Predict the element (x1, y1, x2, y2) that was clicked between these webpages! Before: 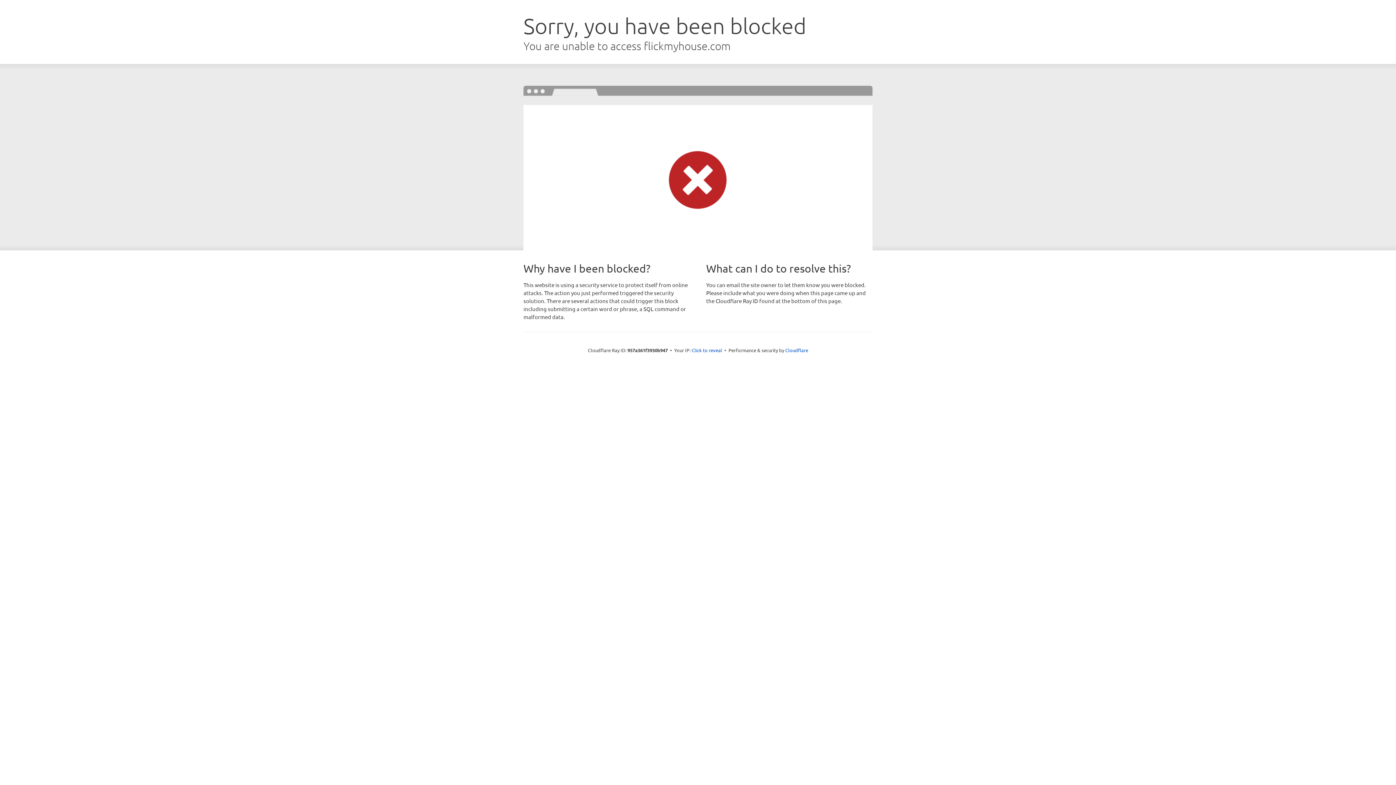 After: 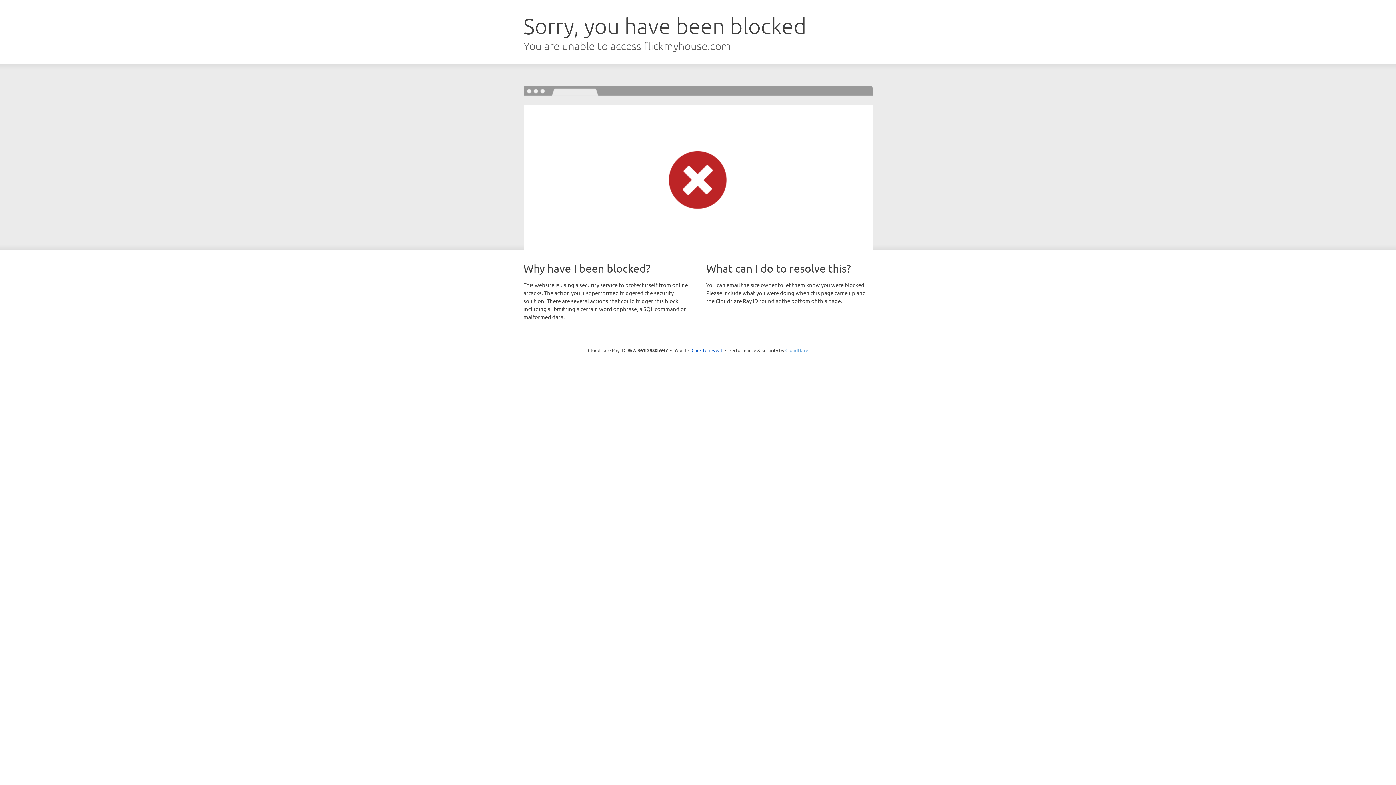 Action: label: Cloudflare bbox: (785, 347, 808, 353)